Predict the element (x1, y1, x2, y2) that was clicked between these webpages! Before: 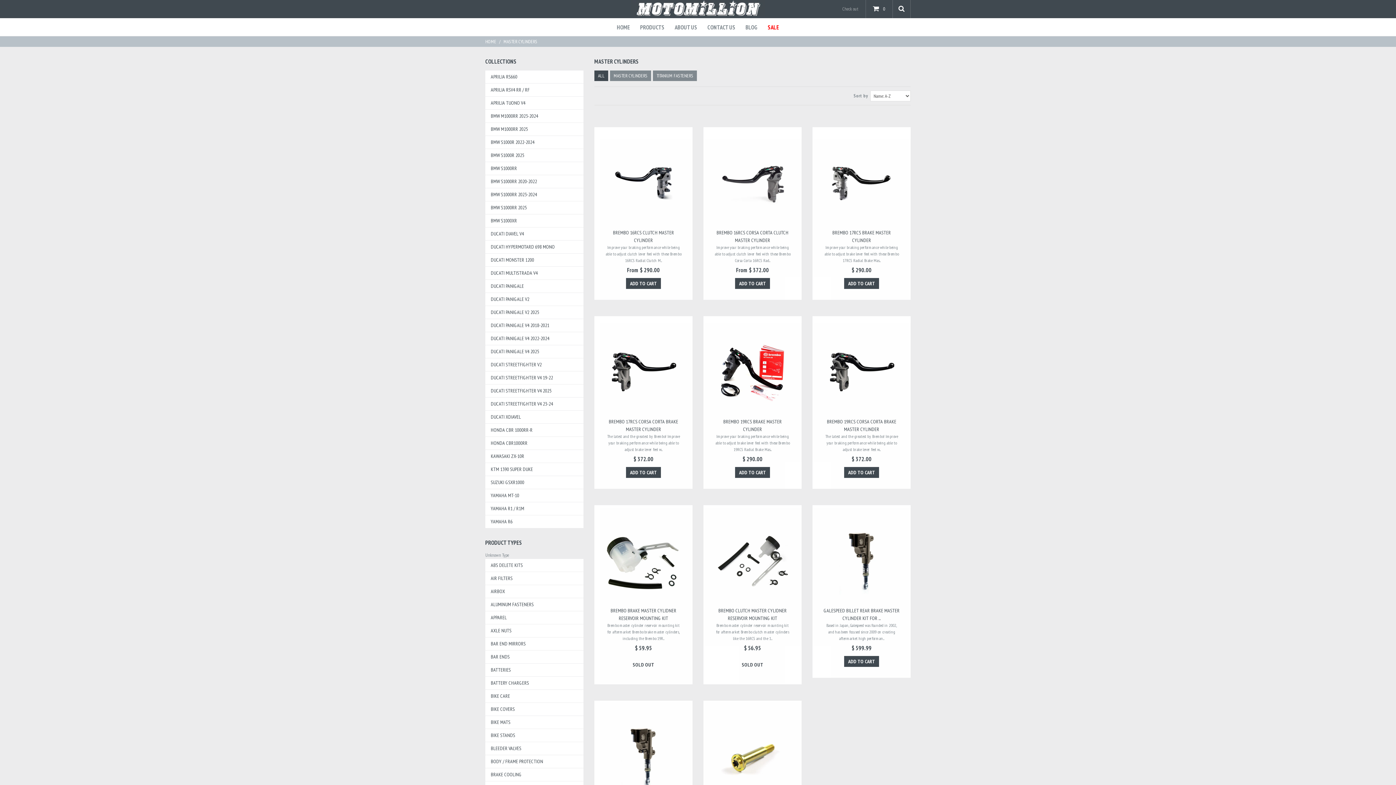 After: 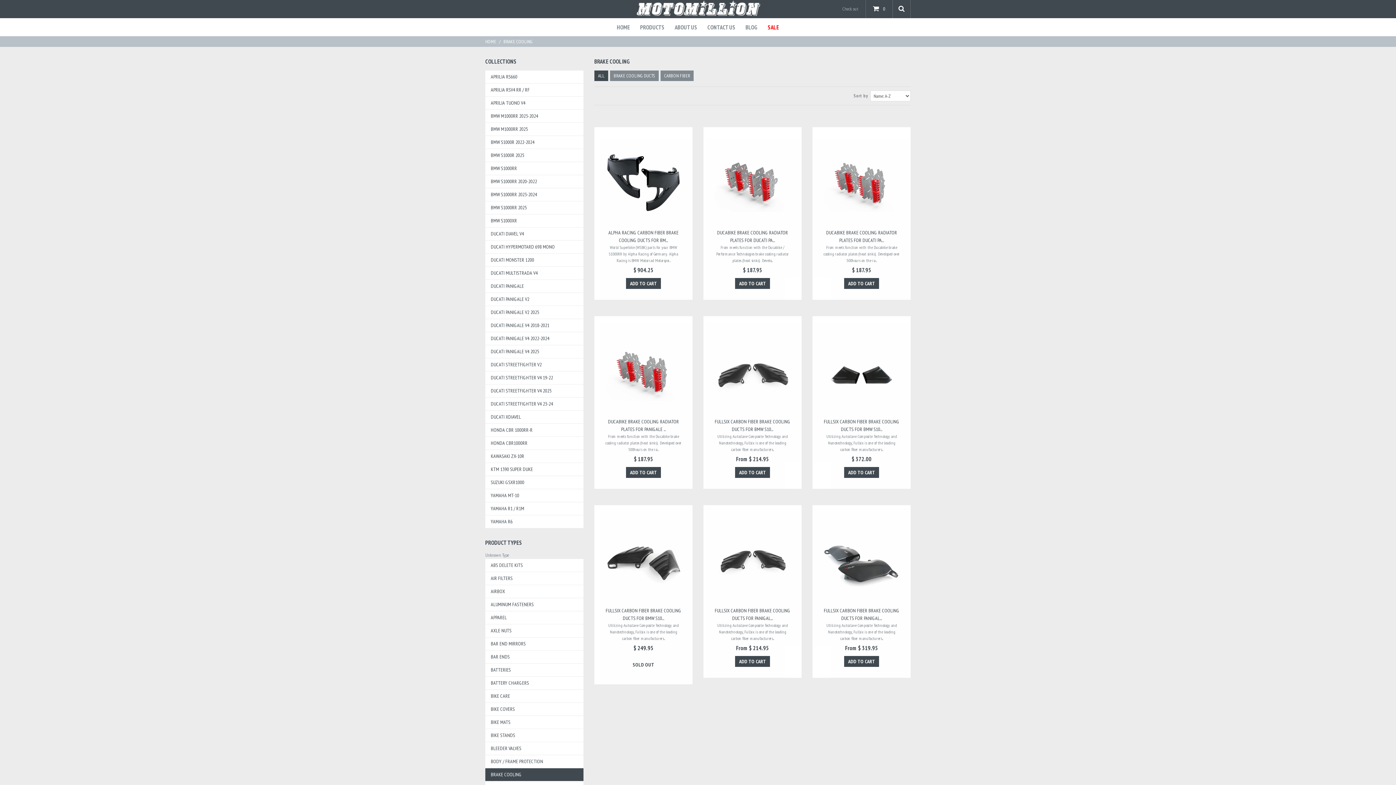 Action: label: BRAKE COOLING bbox: (485, 768, 583, 781)